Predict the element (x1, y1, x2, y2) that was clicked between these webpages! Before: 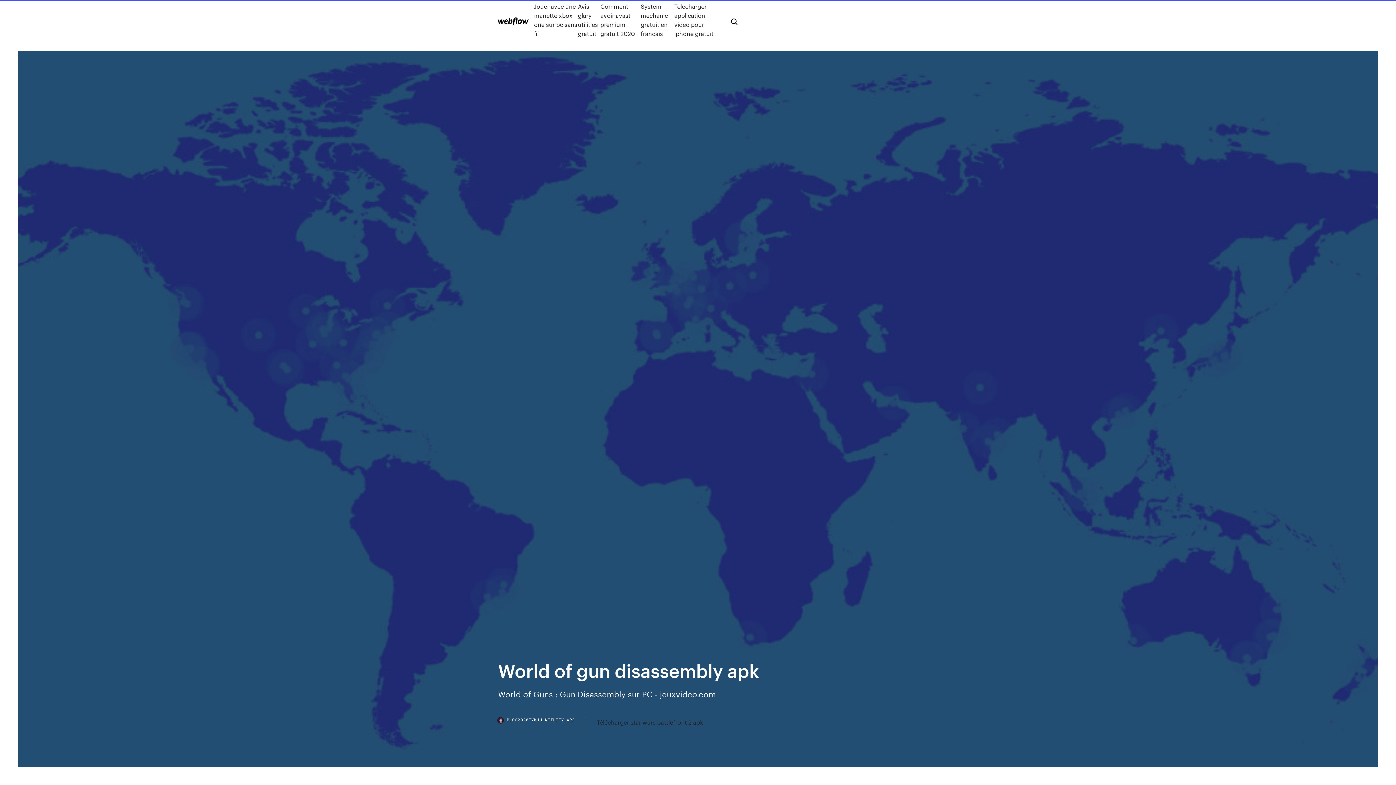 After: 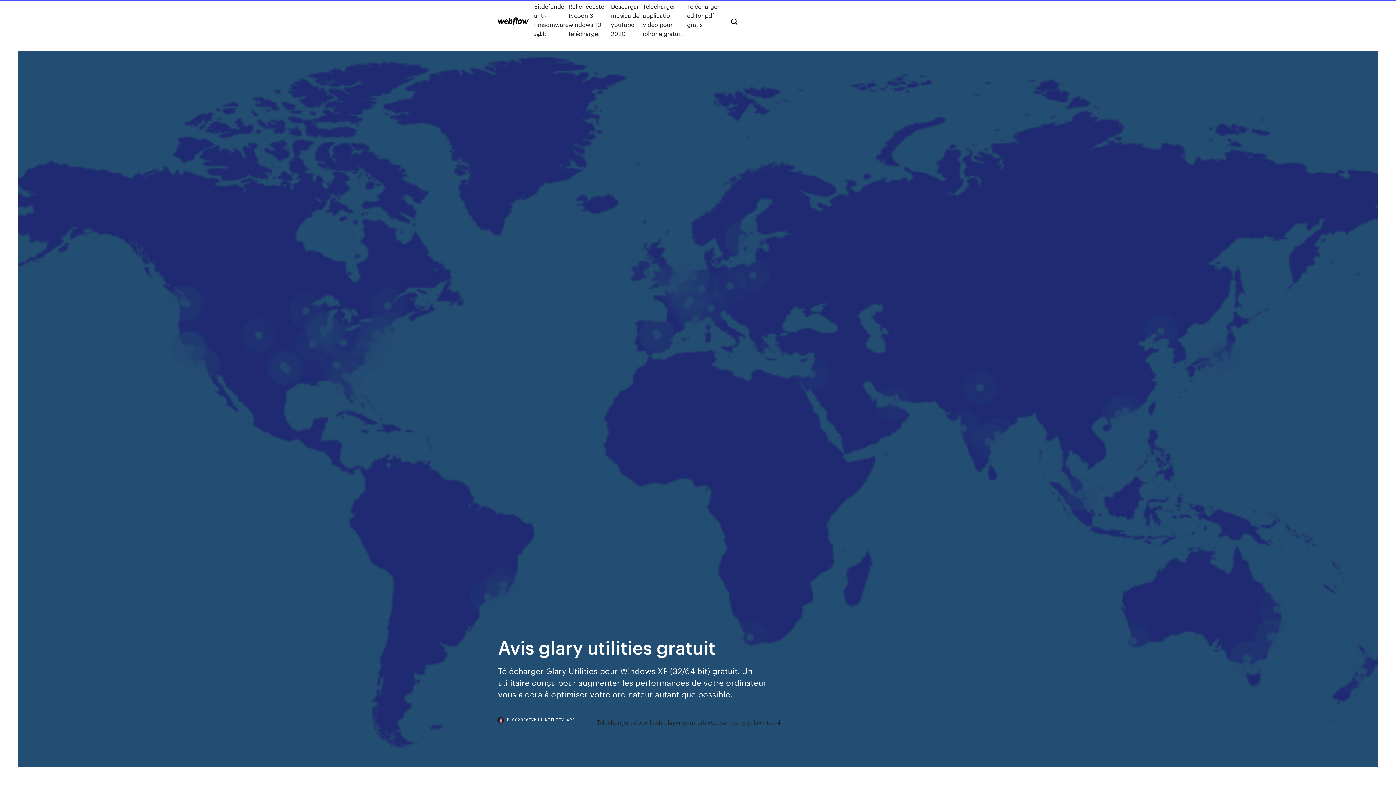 Action: bbox: (578, 1, 600, 38) label: Avis glary utilities gratuit